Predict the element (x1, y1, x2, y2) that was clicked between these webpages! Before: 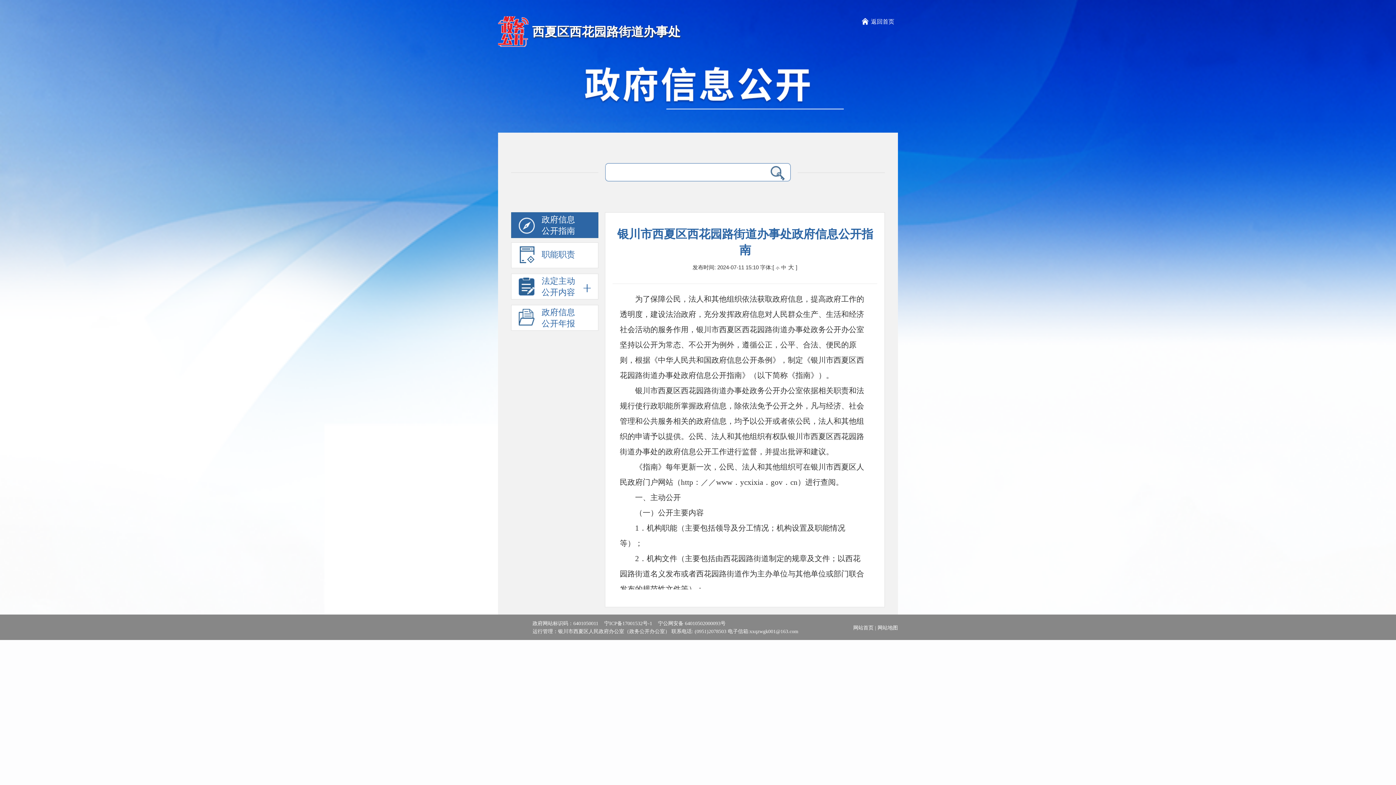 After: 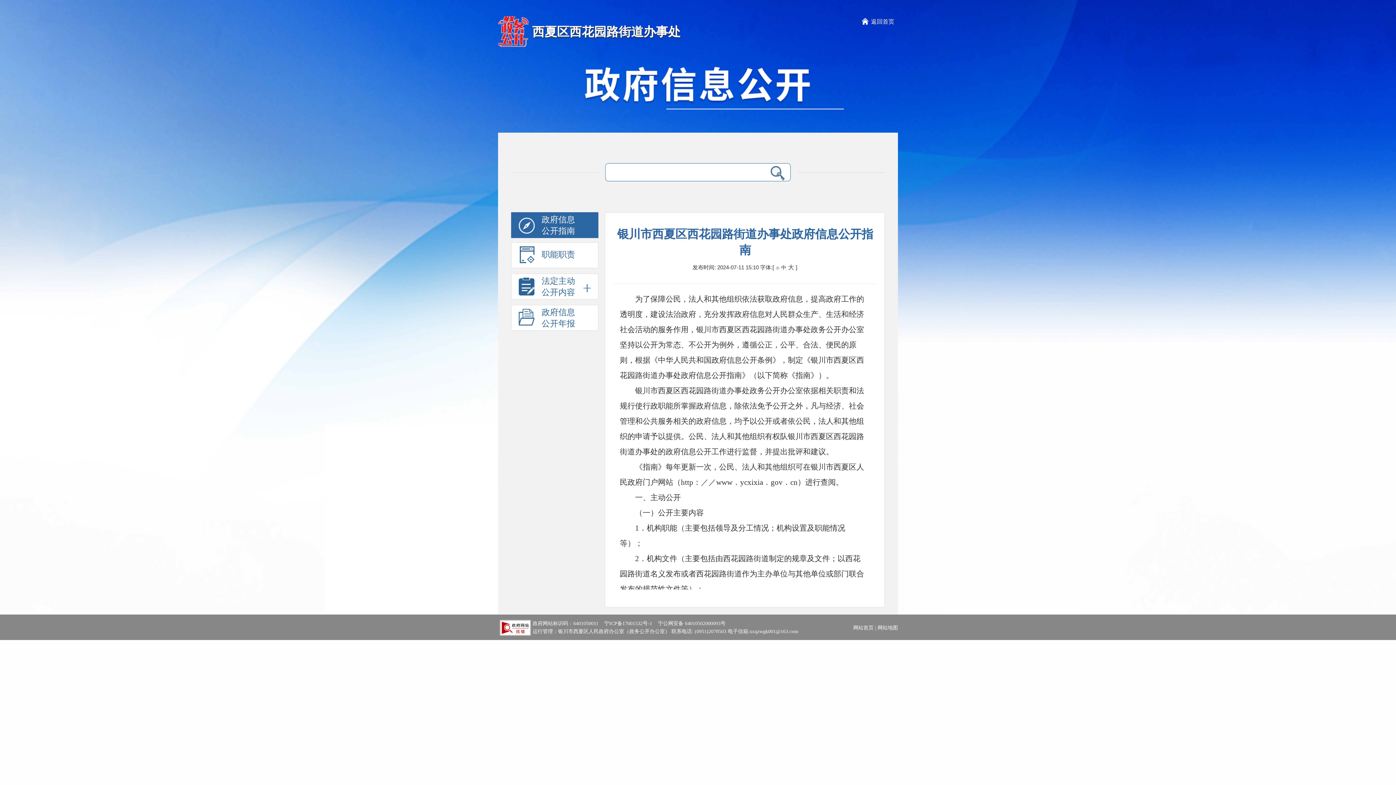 Action: label: 返回首页 bbox: (871, 18, 894, 24)